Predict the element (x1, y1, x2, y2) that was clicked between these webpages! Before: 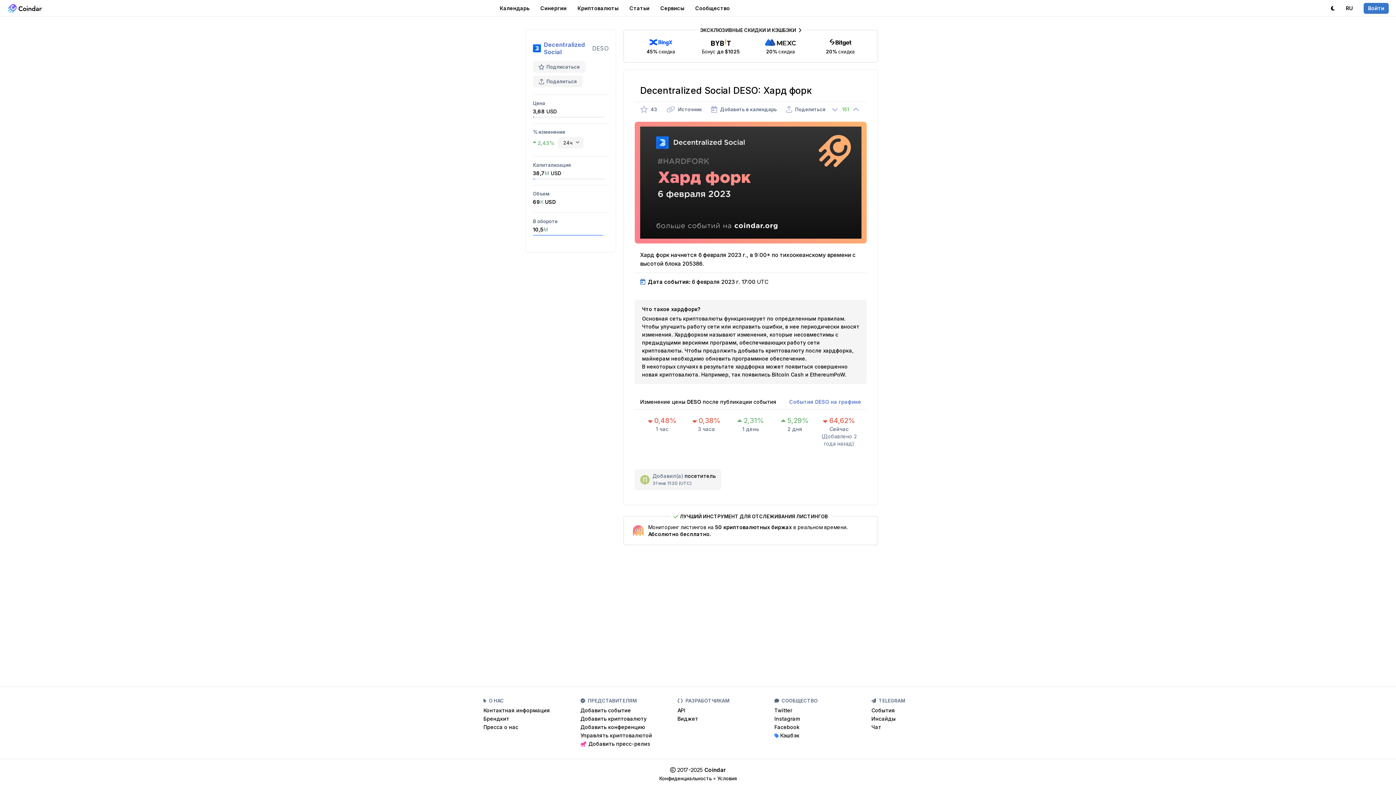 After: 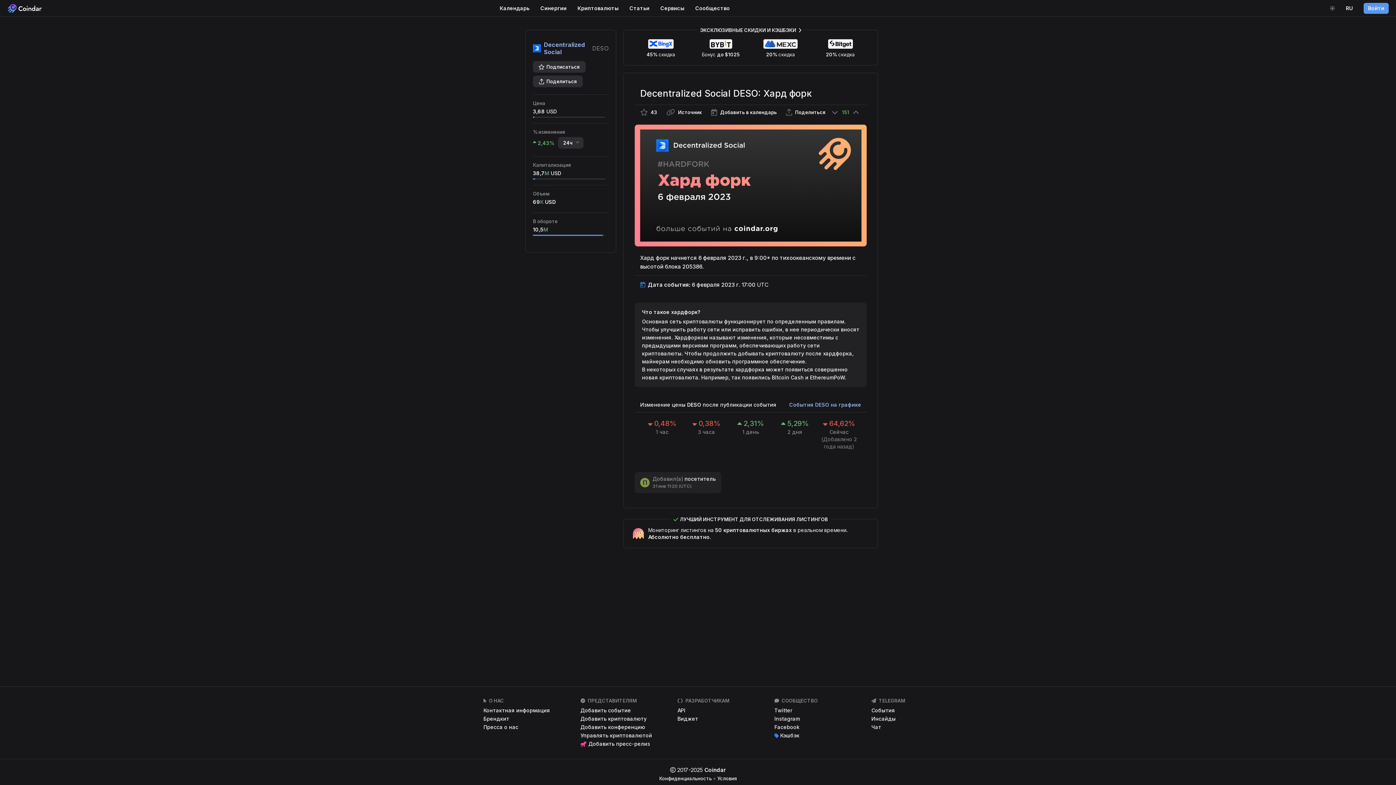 Action: bbox: (1331, 0, 1335, 16)